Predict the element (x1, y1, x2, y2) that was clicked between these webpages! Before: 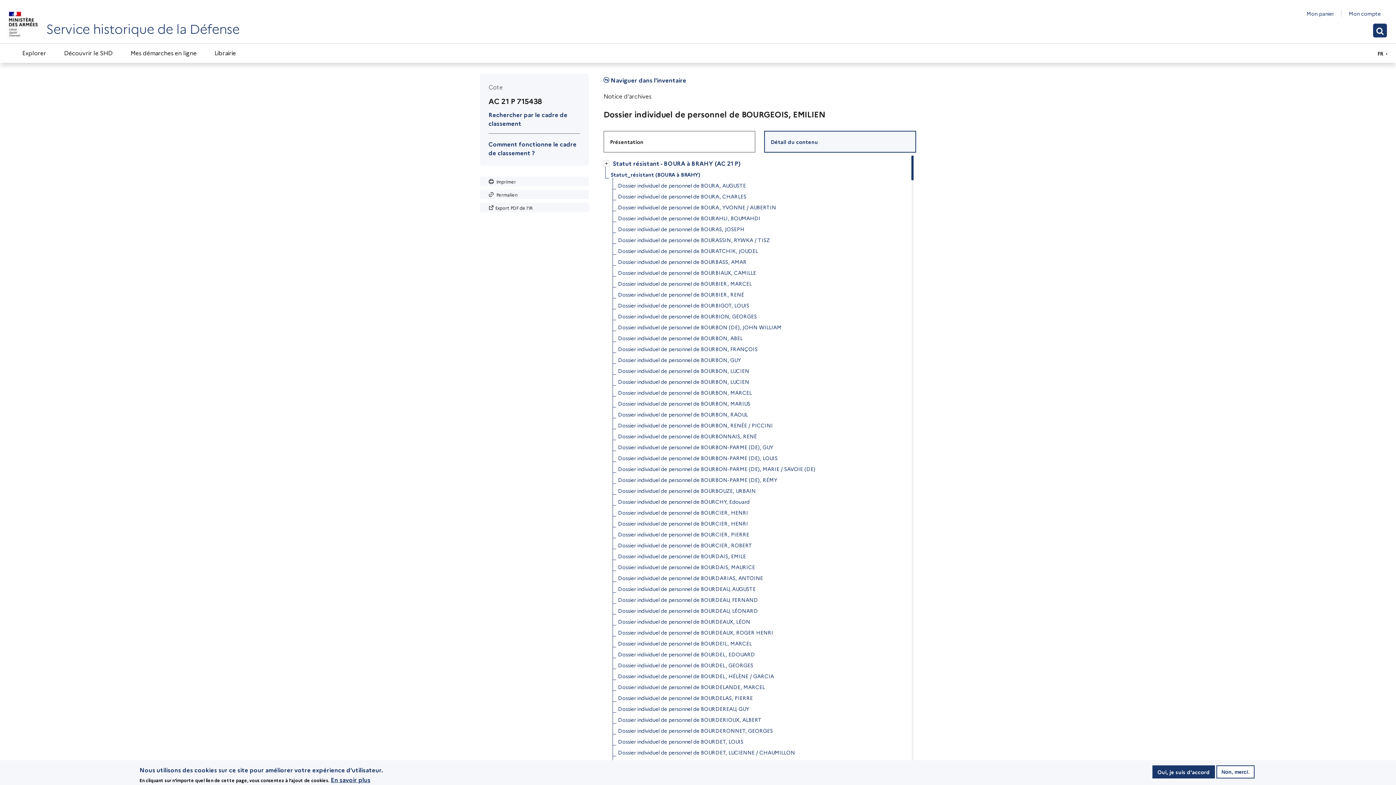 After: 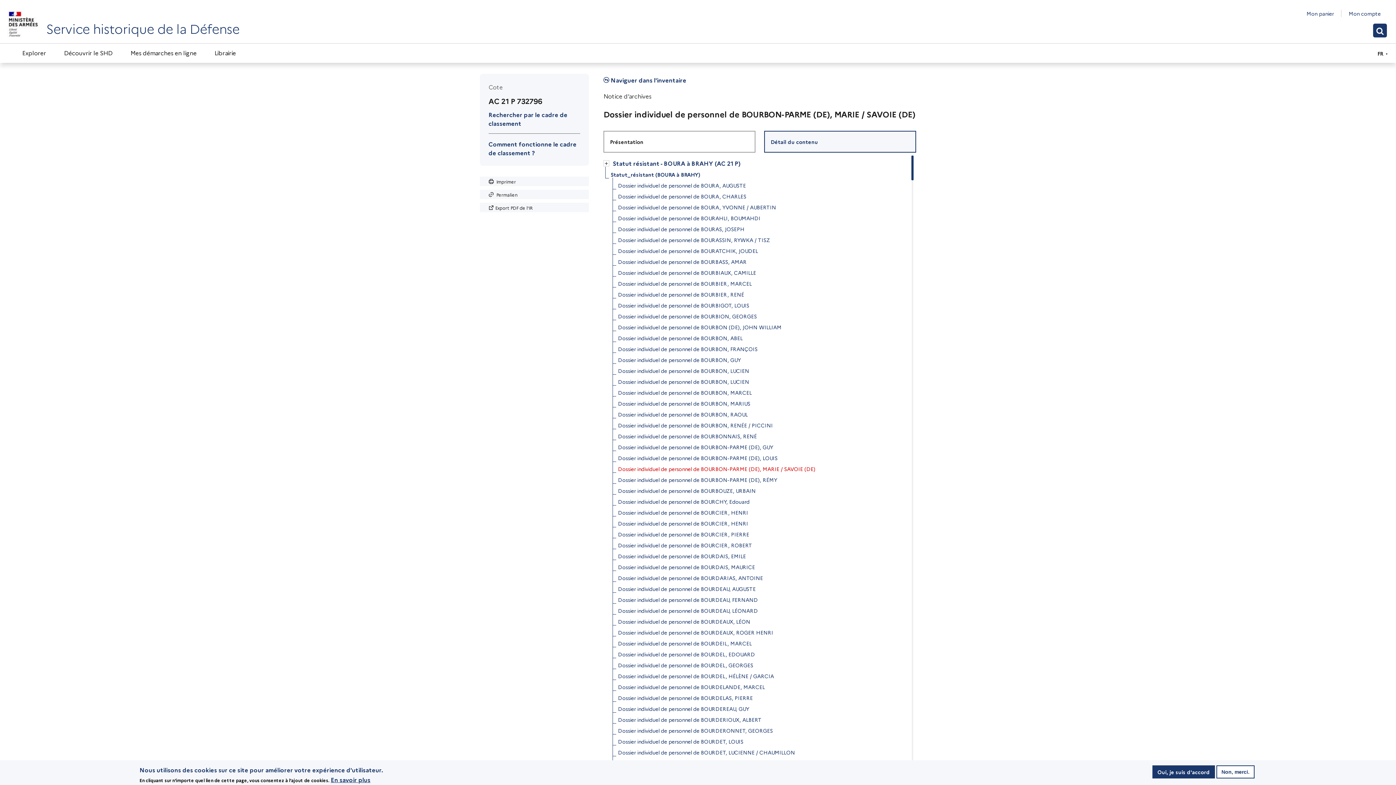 Action: label: Dossier individuel de personnel de BOURBON-PARME (DE), MARIE / SAVOIE (DE) bbox: (618, 463, 815, 474)